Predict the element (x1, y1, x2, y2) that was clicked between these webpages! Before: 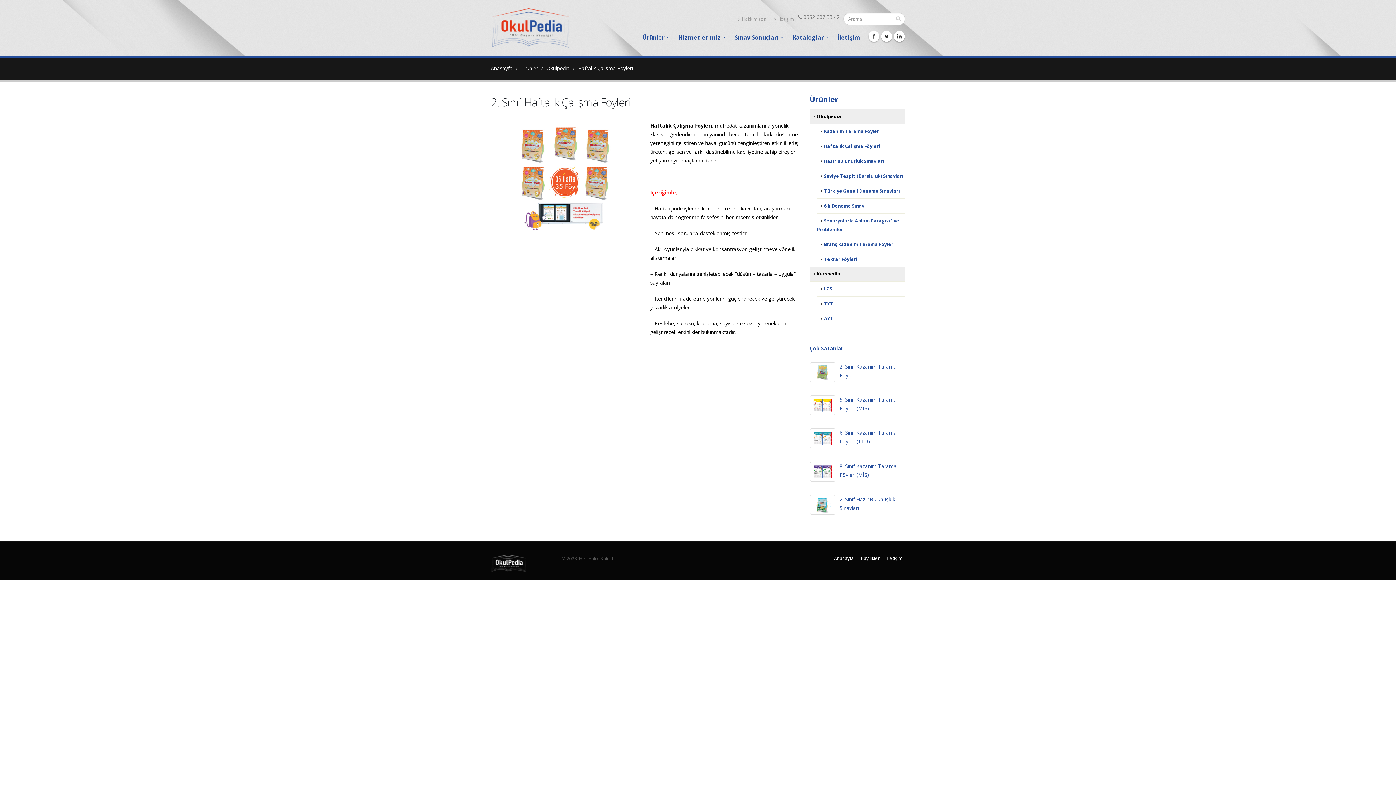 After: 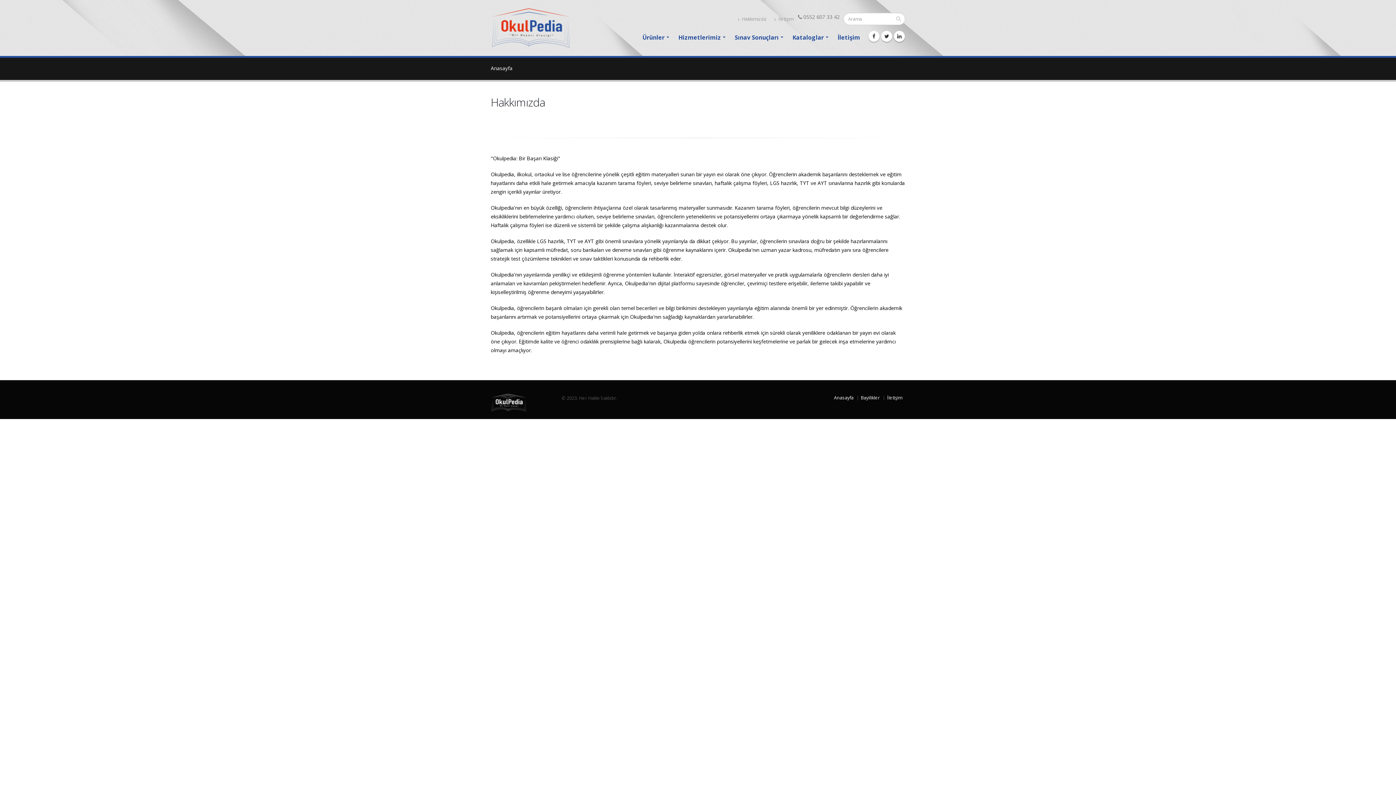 Action: label:  Hakkımızda bbox: (734, 12, 770, 25)